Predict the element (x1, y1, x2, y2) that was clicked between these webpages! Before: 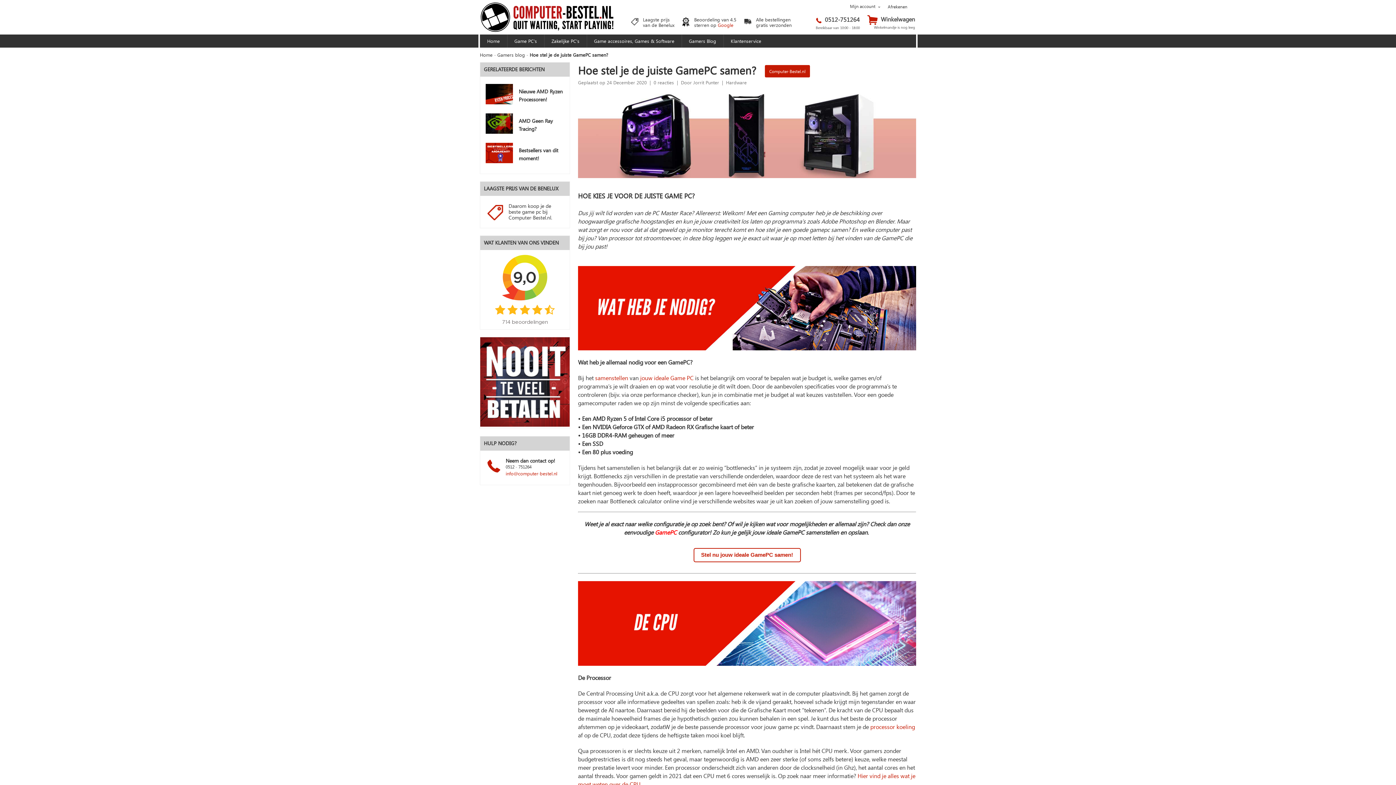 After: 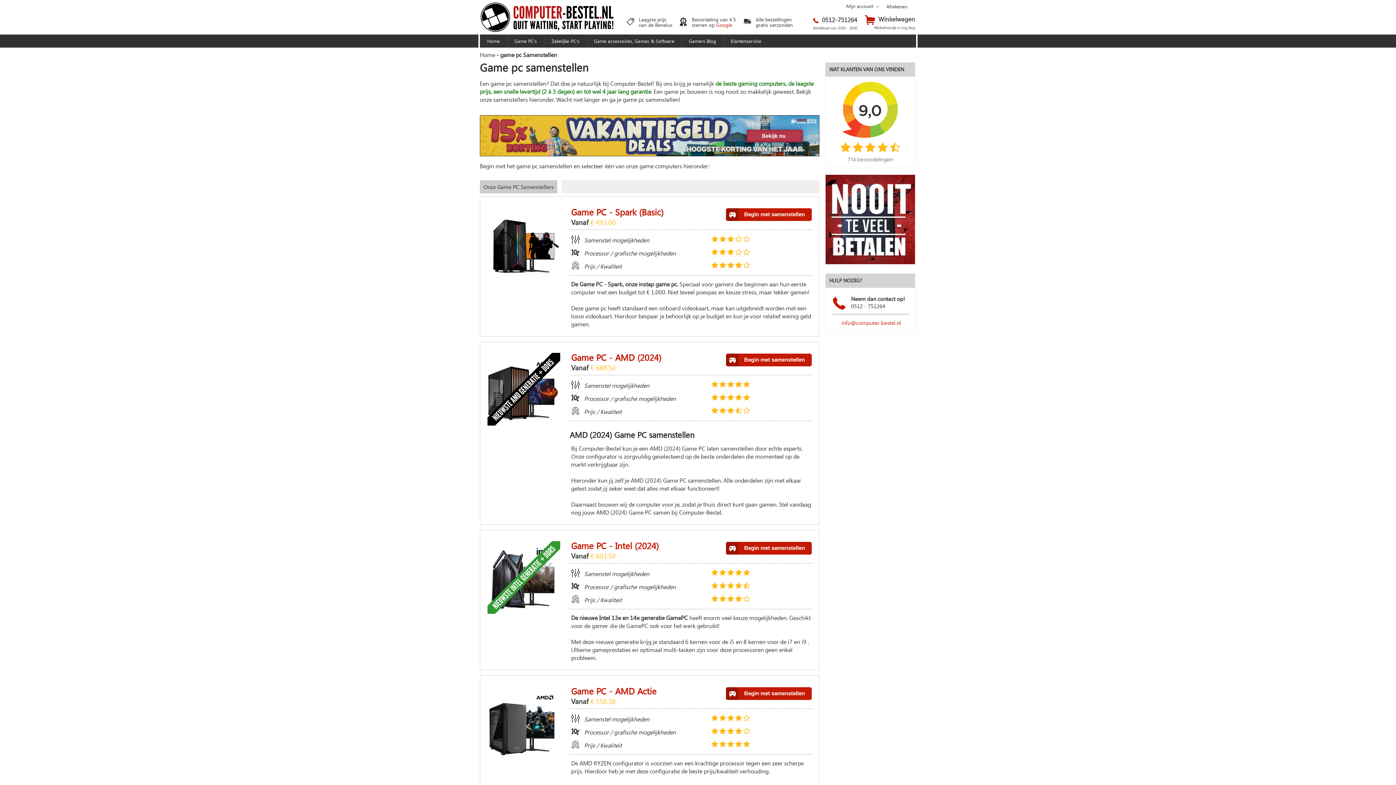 Action: label: samenstellen  bbox: (595, 374, 629, 381)